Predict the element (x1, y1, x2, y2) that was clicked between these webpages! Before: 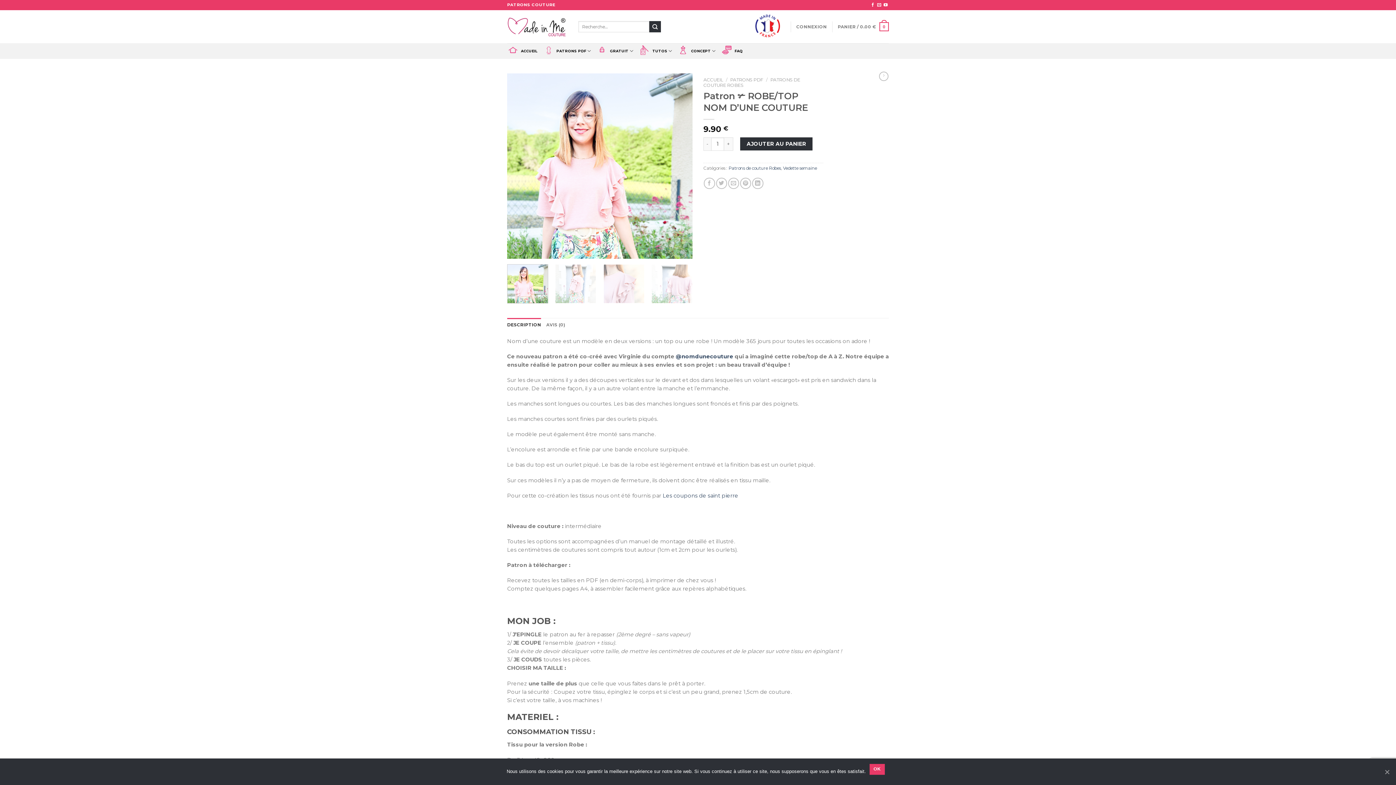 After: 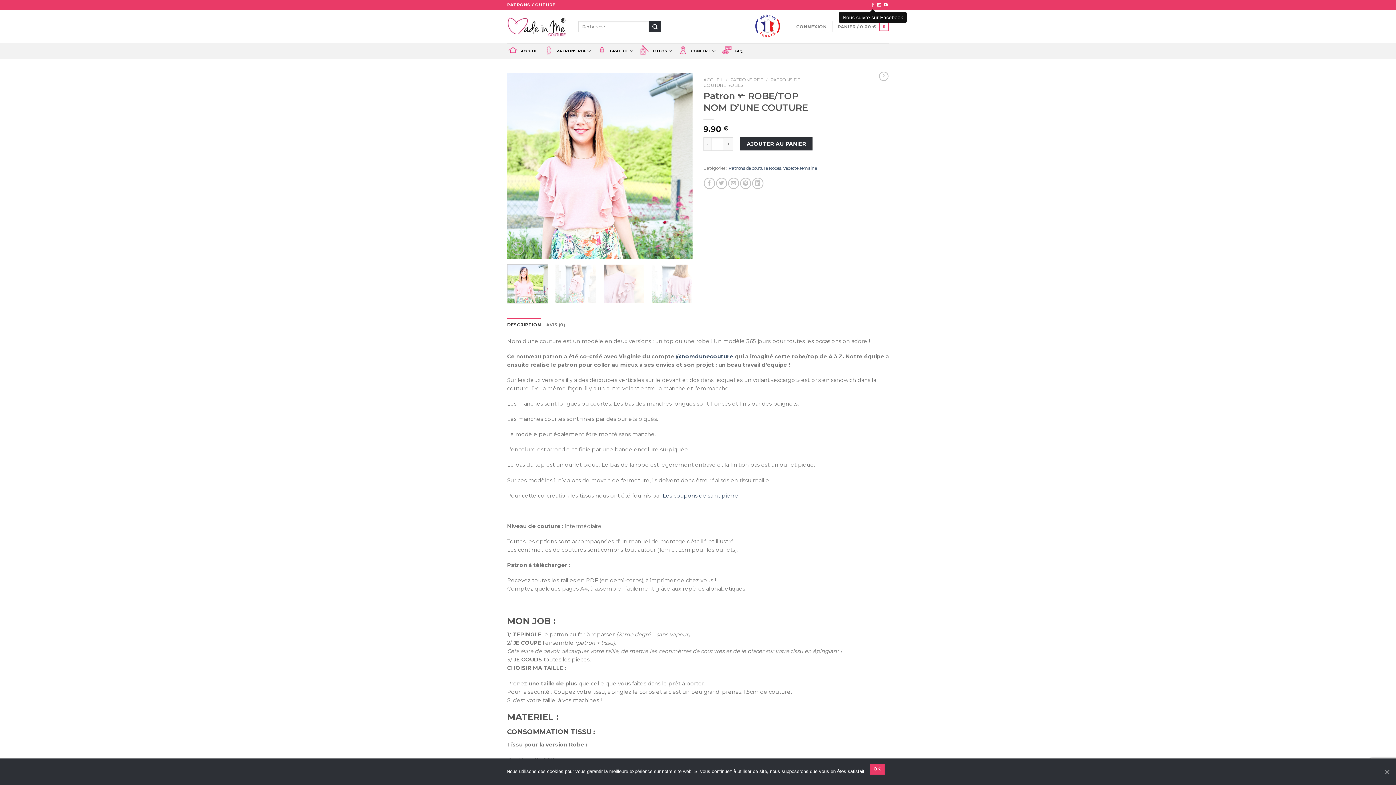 Action: bbox: (871, 2, 875, 7)